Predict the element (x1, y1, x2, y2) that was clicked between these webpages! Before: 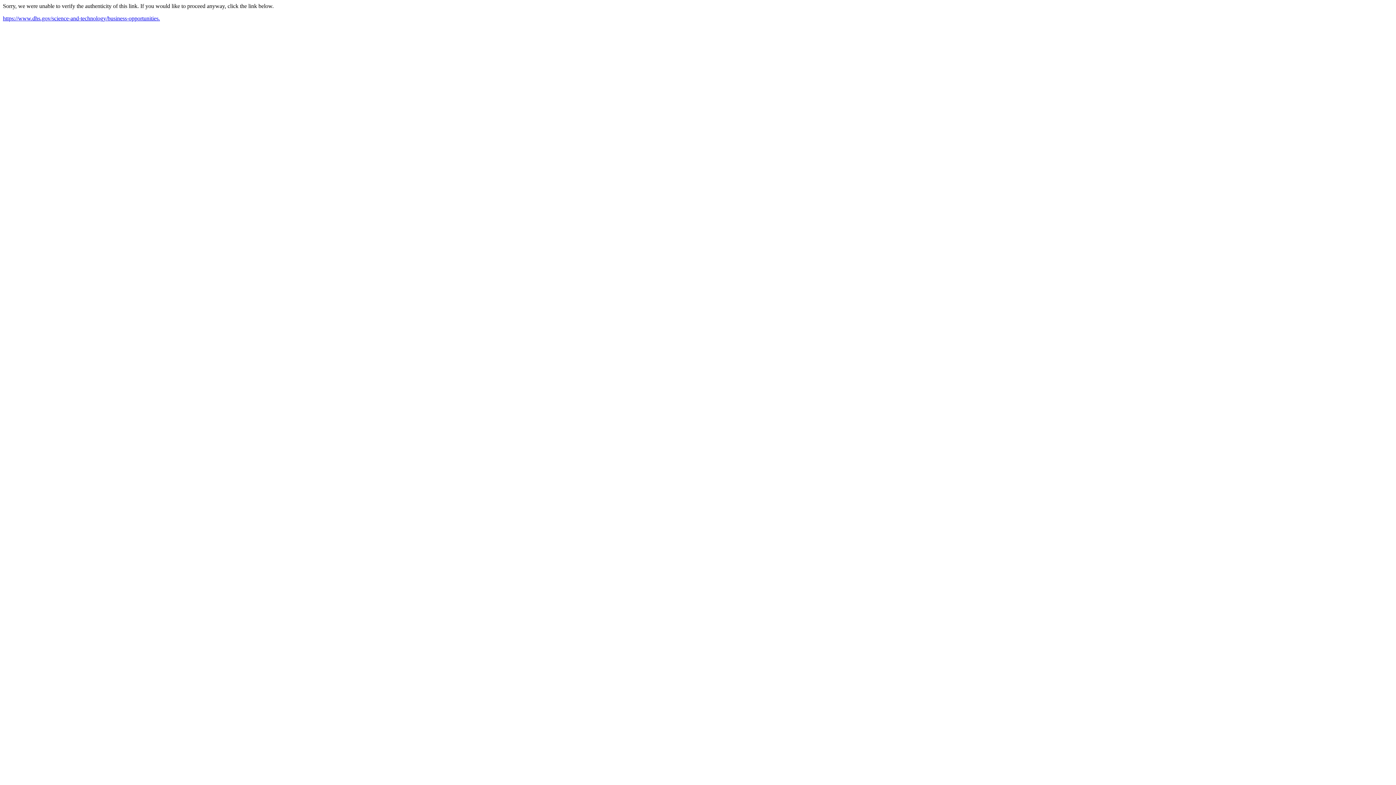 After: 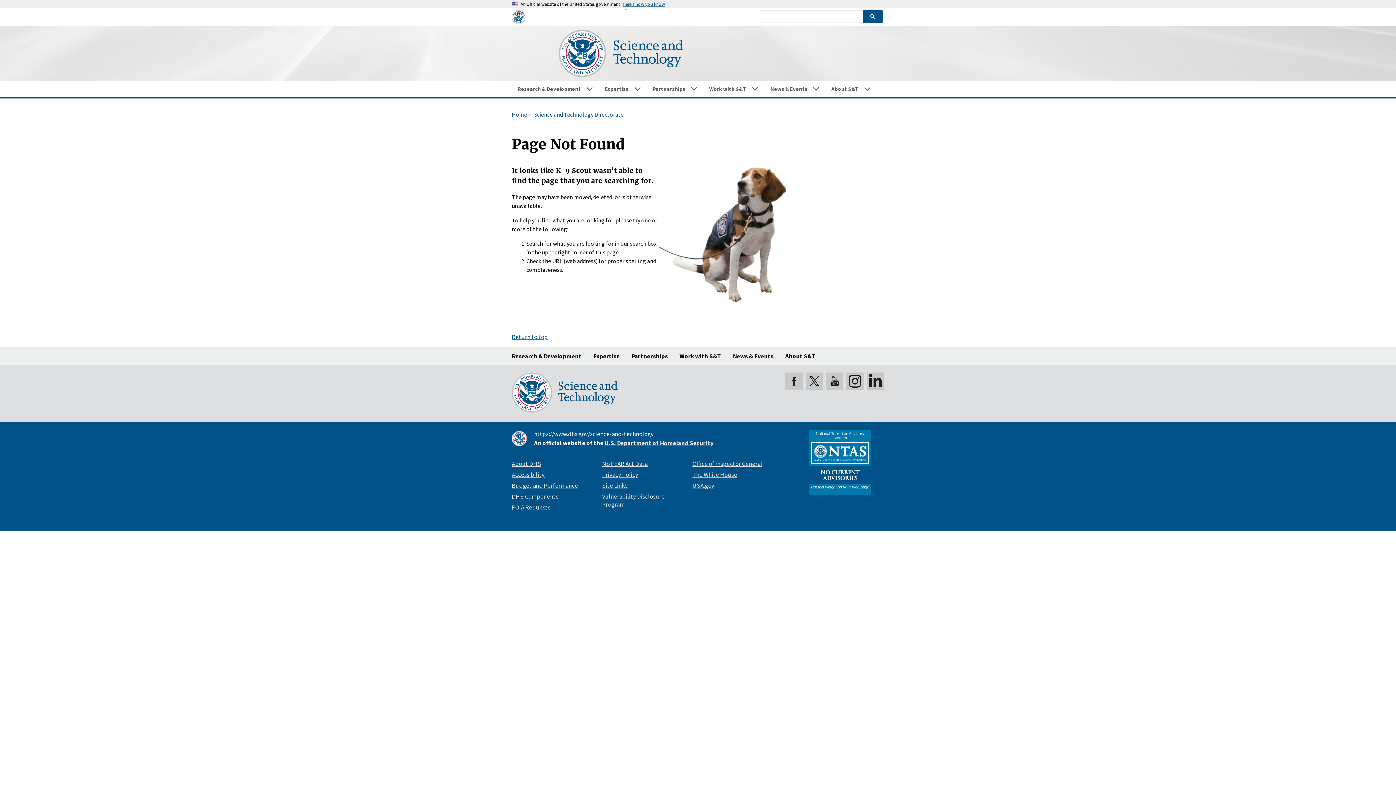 Action: label: https://www.dhs.gov/science-and-technology/business-opportunities. bbox: (2, 15, 160, 21)